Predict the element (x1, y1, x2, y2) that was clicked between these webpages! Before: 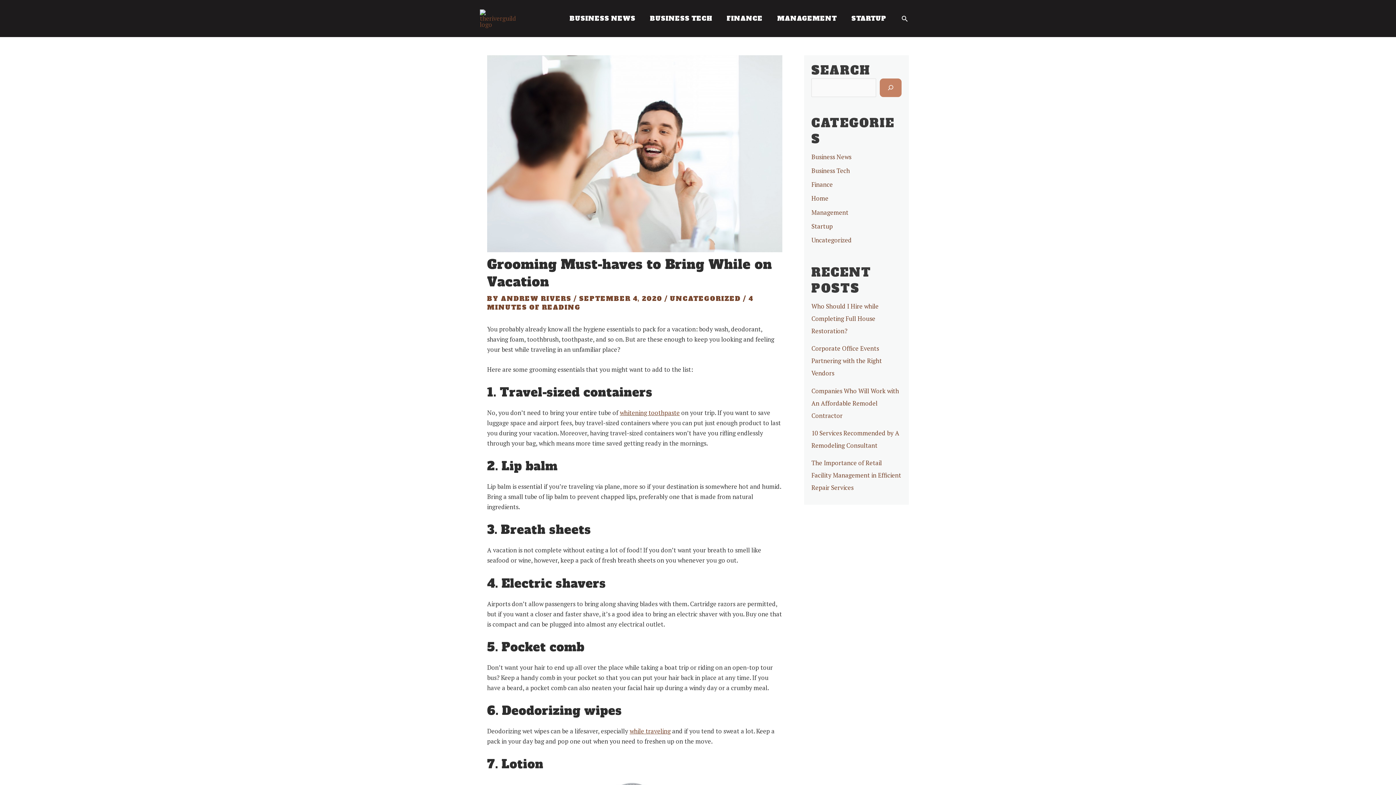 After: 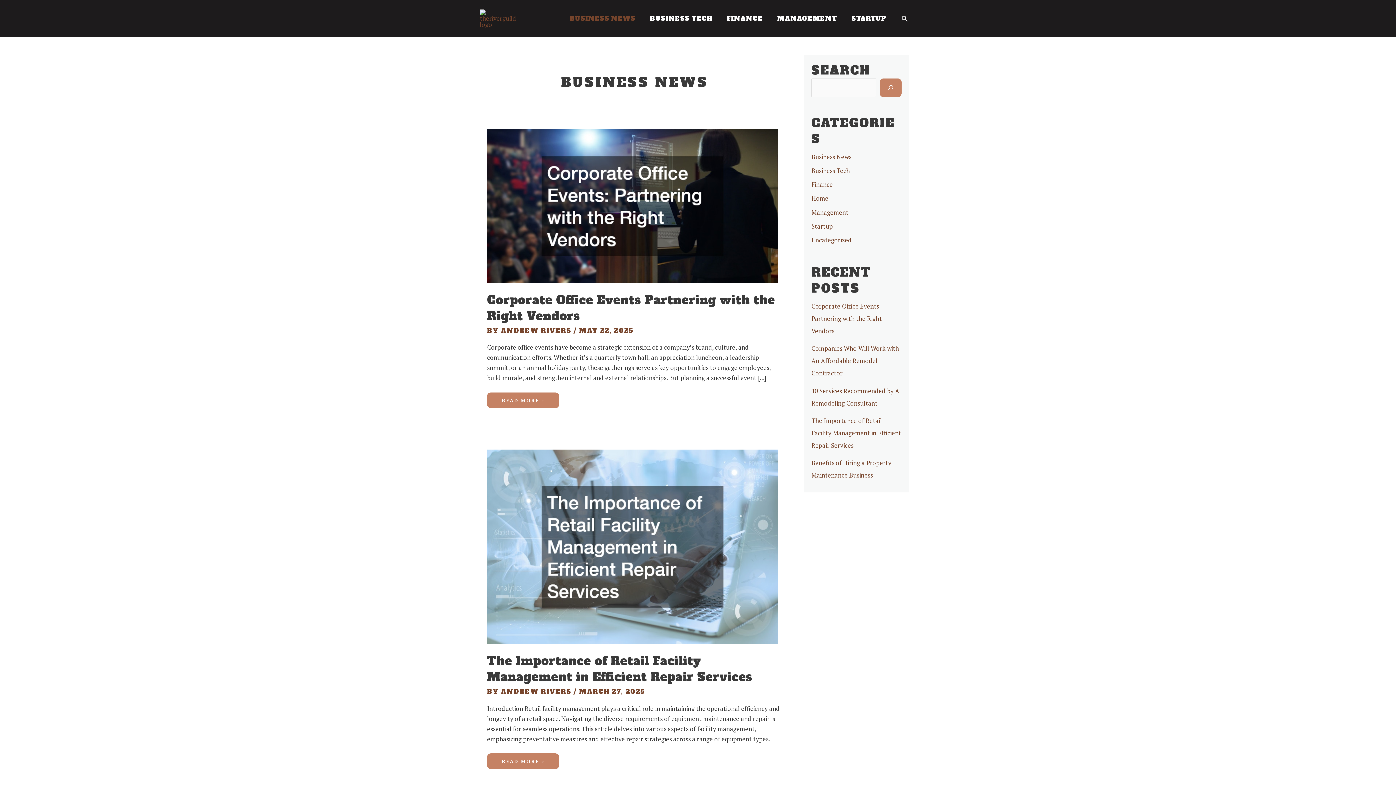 Action: bbox: (562, 6, 642, 30) label: BUSINESS NEWS